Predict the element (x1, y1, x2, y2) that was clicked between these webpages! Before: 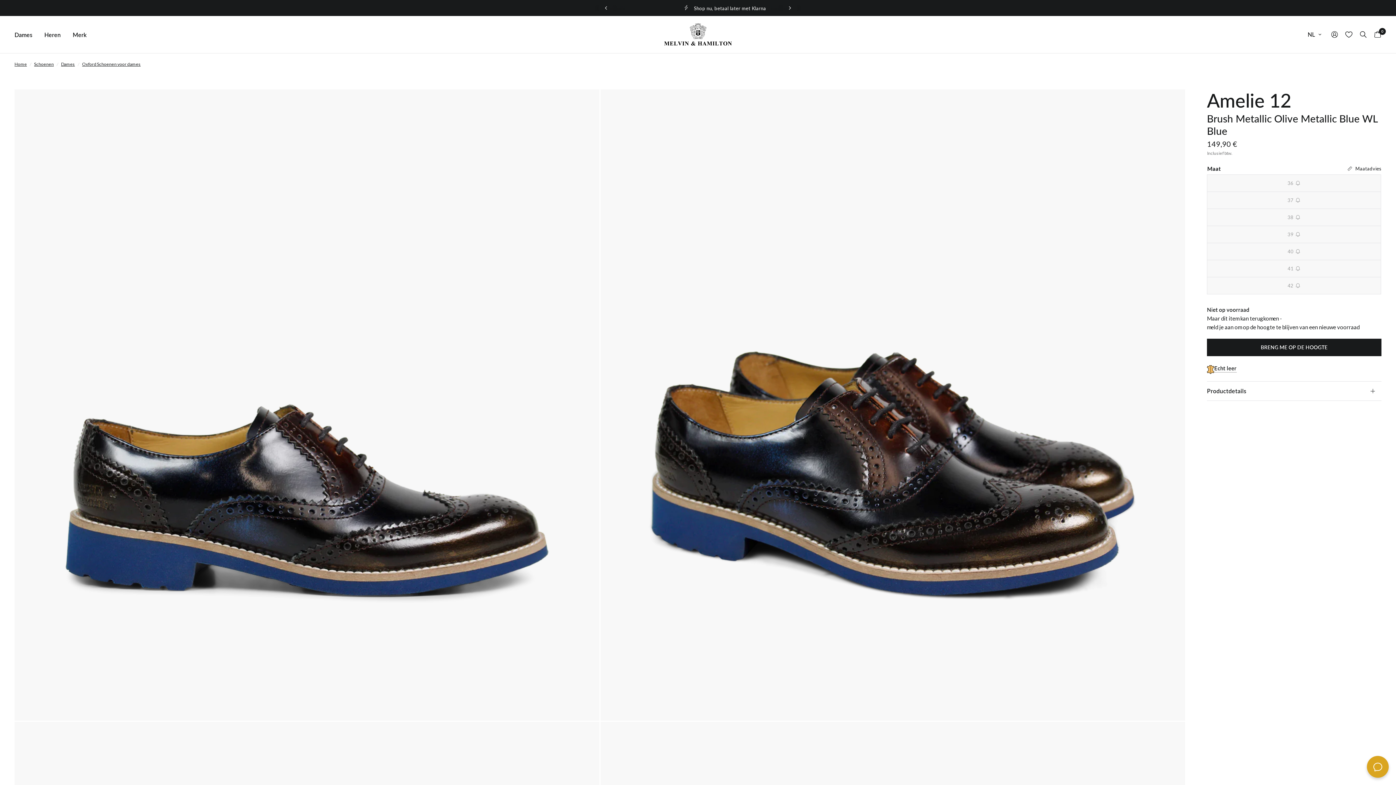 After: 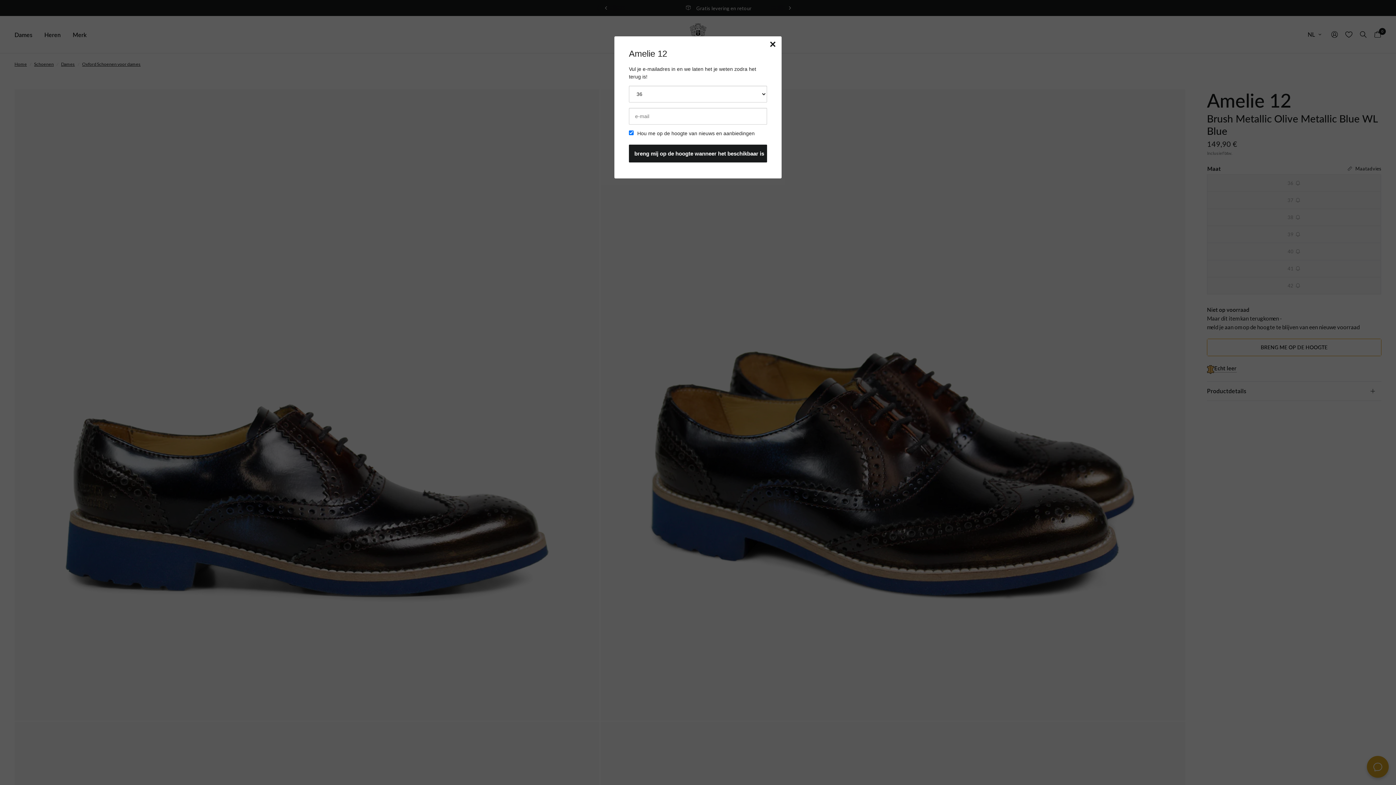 Action: label: BRENG ME OP DE HOOGTE bbox: (1207, 338, 1381, 356)